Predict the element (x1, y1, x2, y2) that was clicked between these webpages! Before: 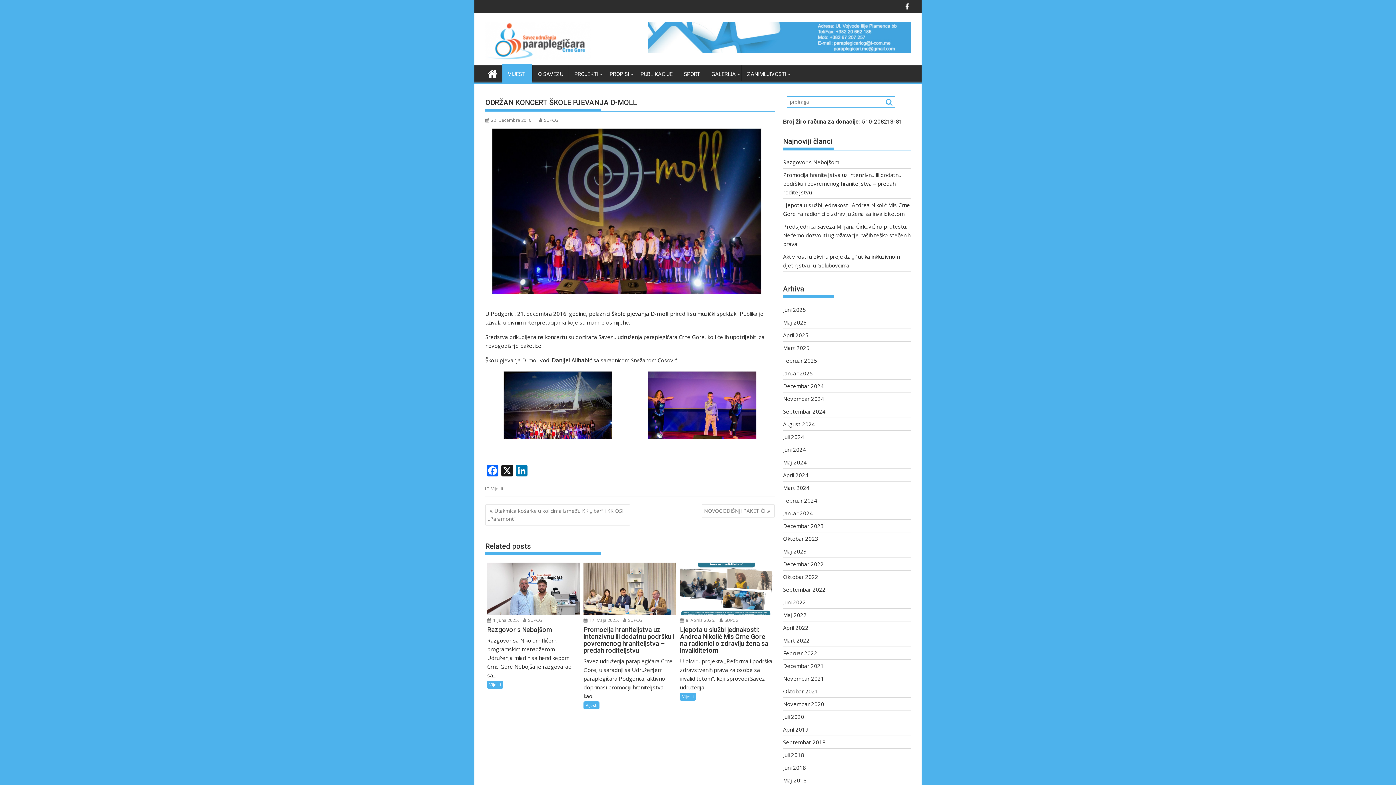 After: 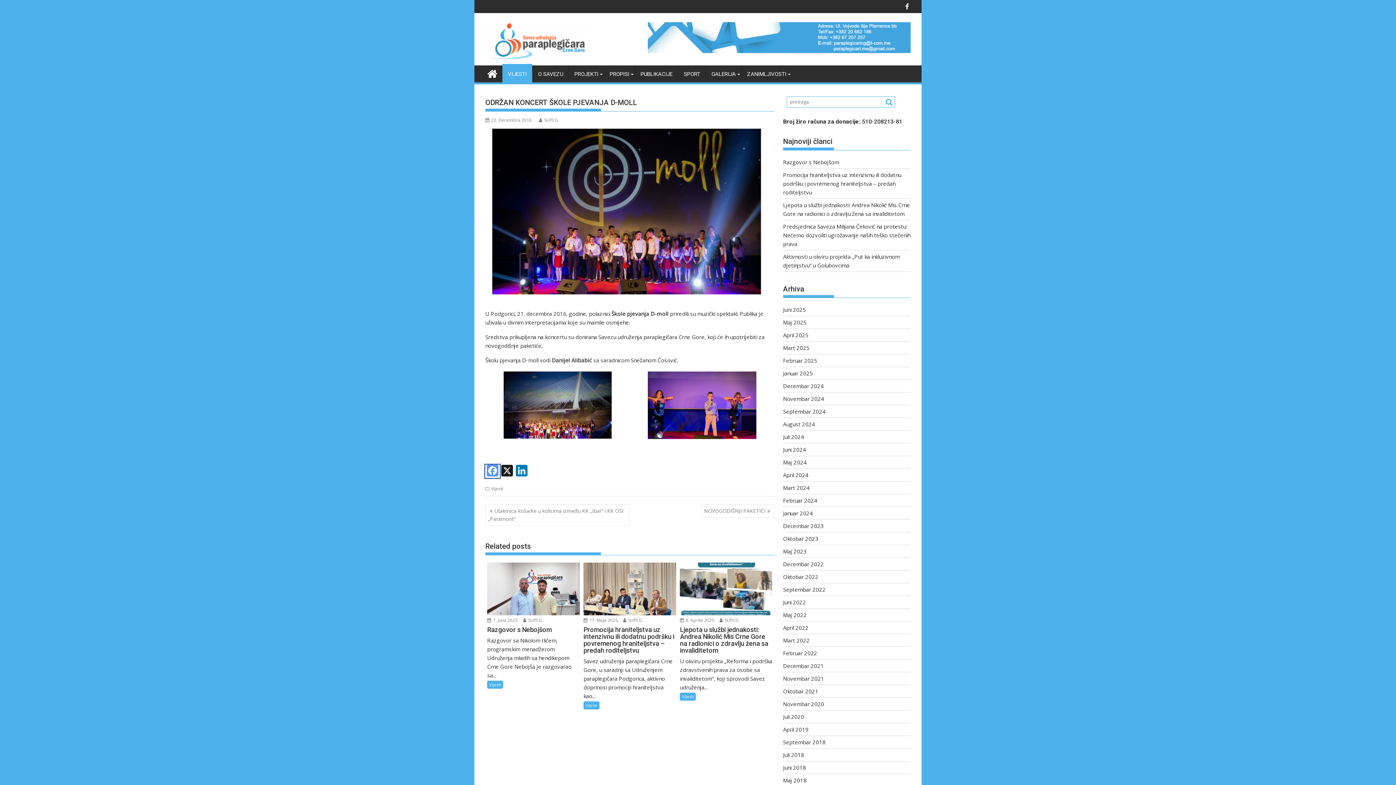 Action: label: Facebook bbox: (485, 464, 500, 478)